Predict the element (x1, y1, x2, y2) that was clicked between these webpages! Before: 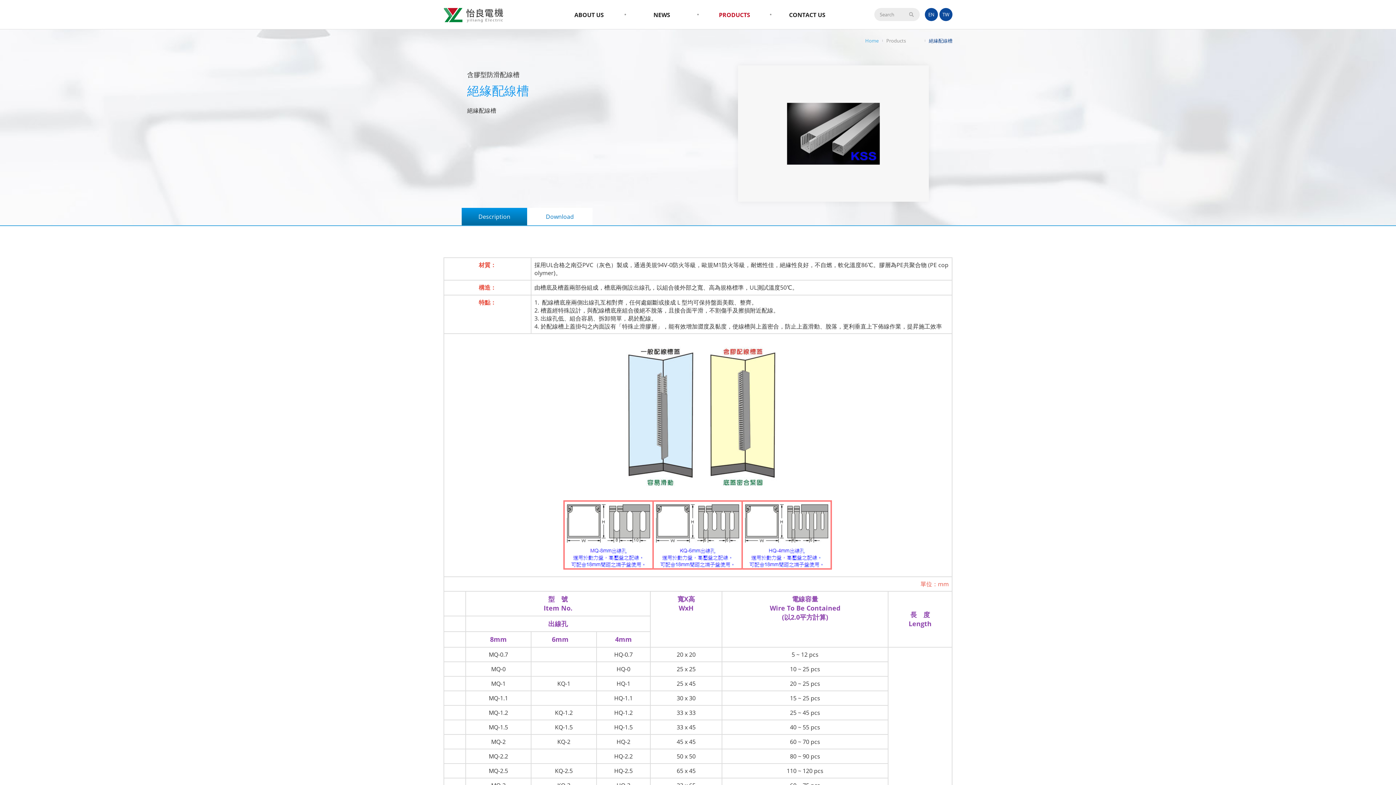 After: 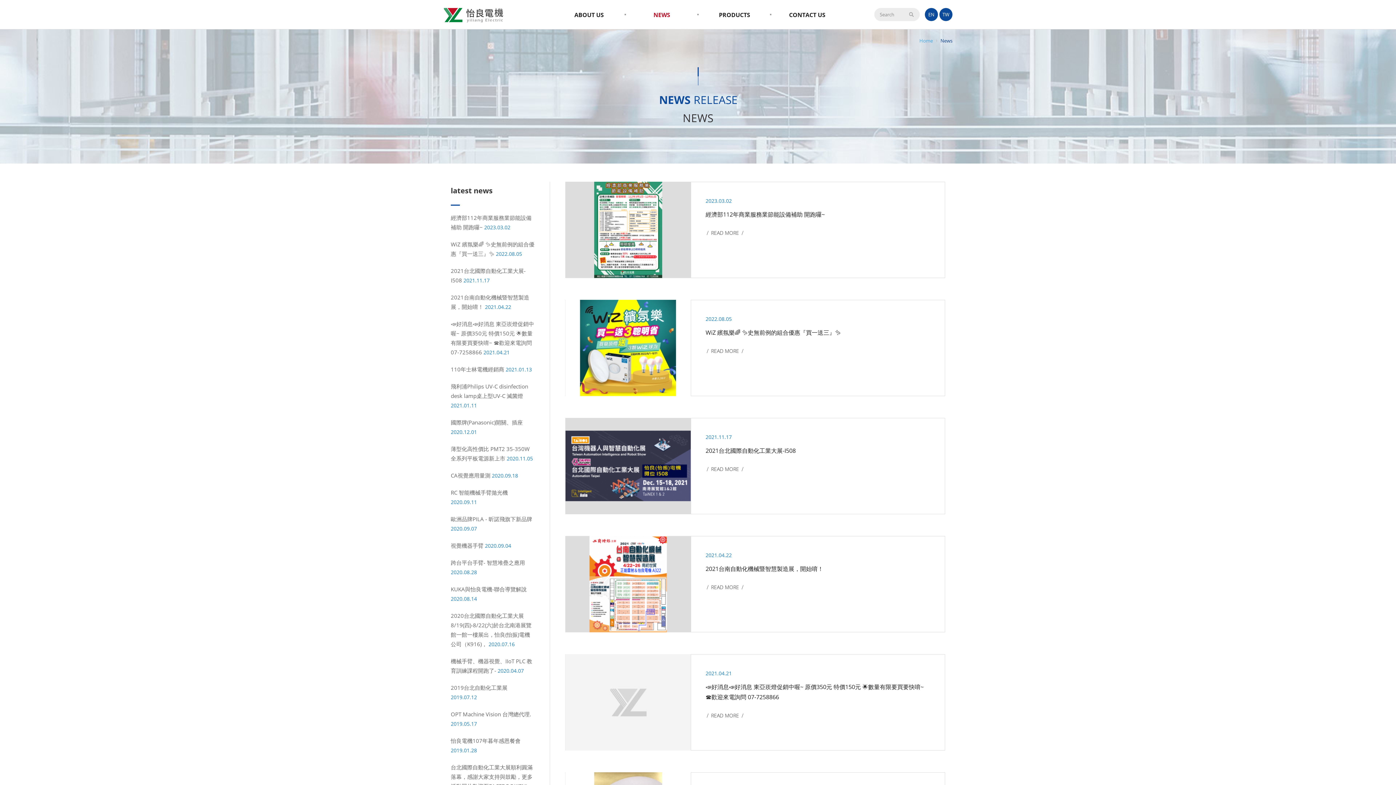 Action: bbox: (630, 8, 692, 21) label: NEWS